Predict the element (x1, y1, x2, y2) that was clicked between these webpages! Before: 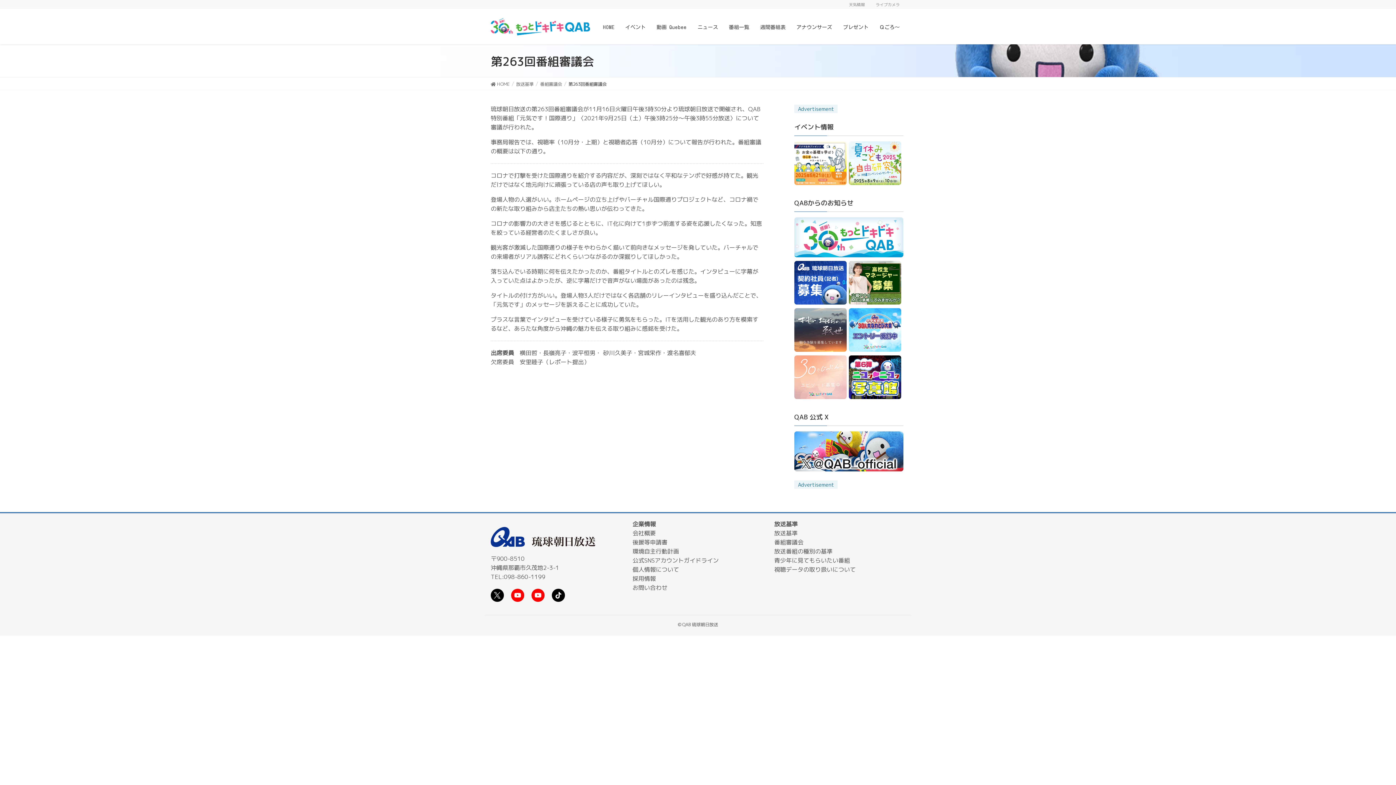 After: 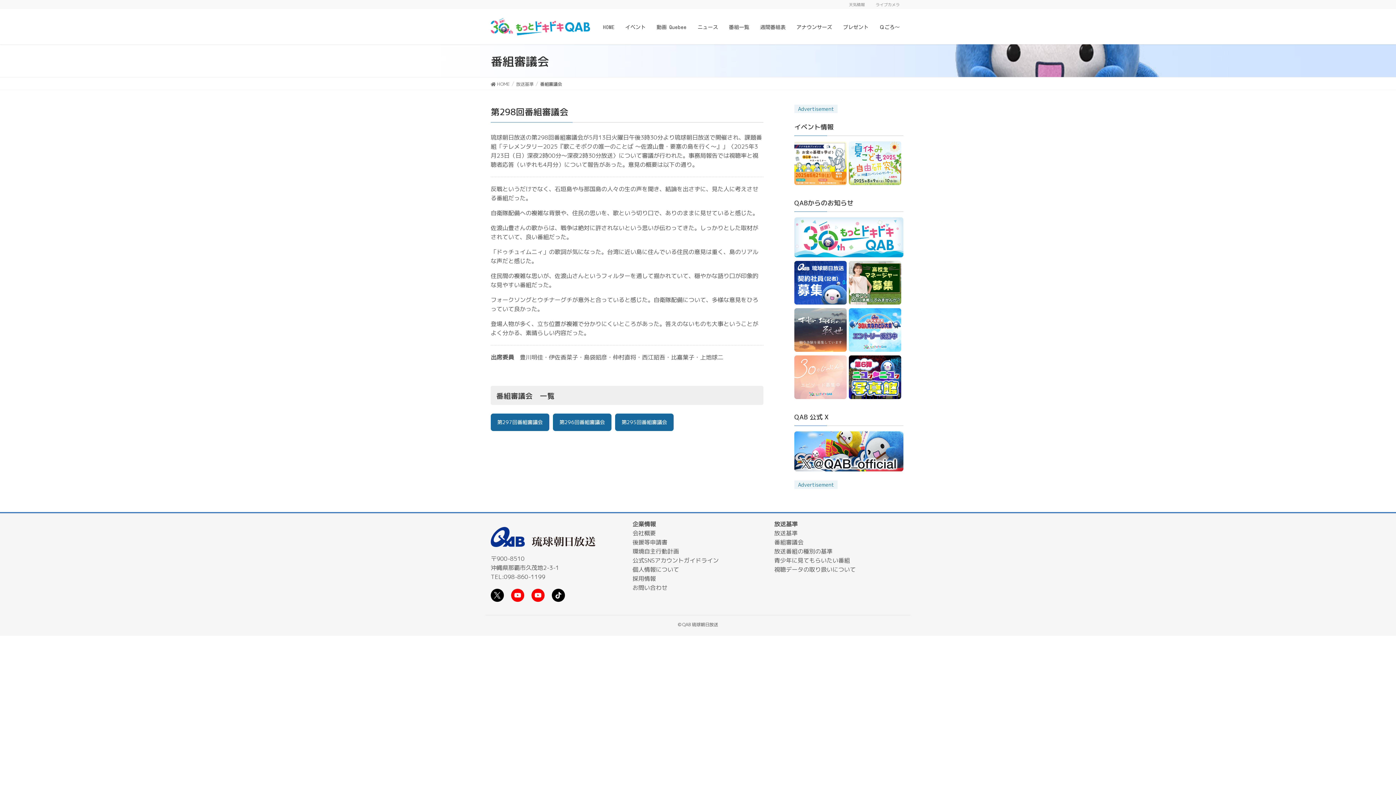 Action: bbox: (540, 79, 562, 88) label: 番組審議会